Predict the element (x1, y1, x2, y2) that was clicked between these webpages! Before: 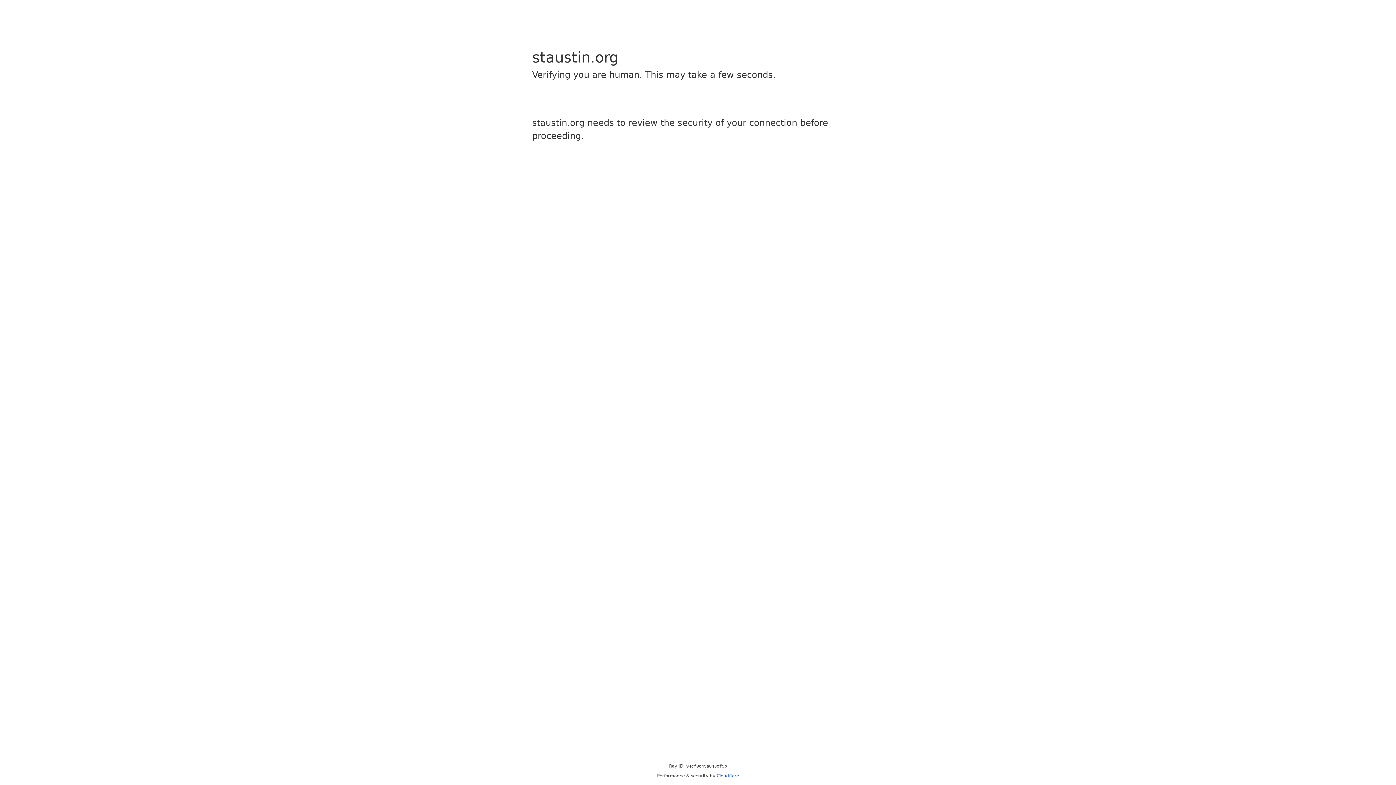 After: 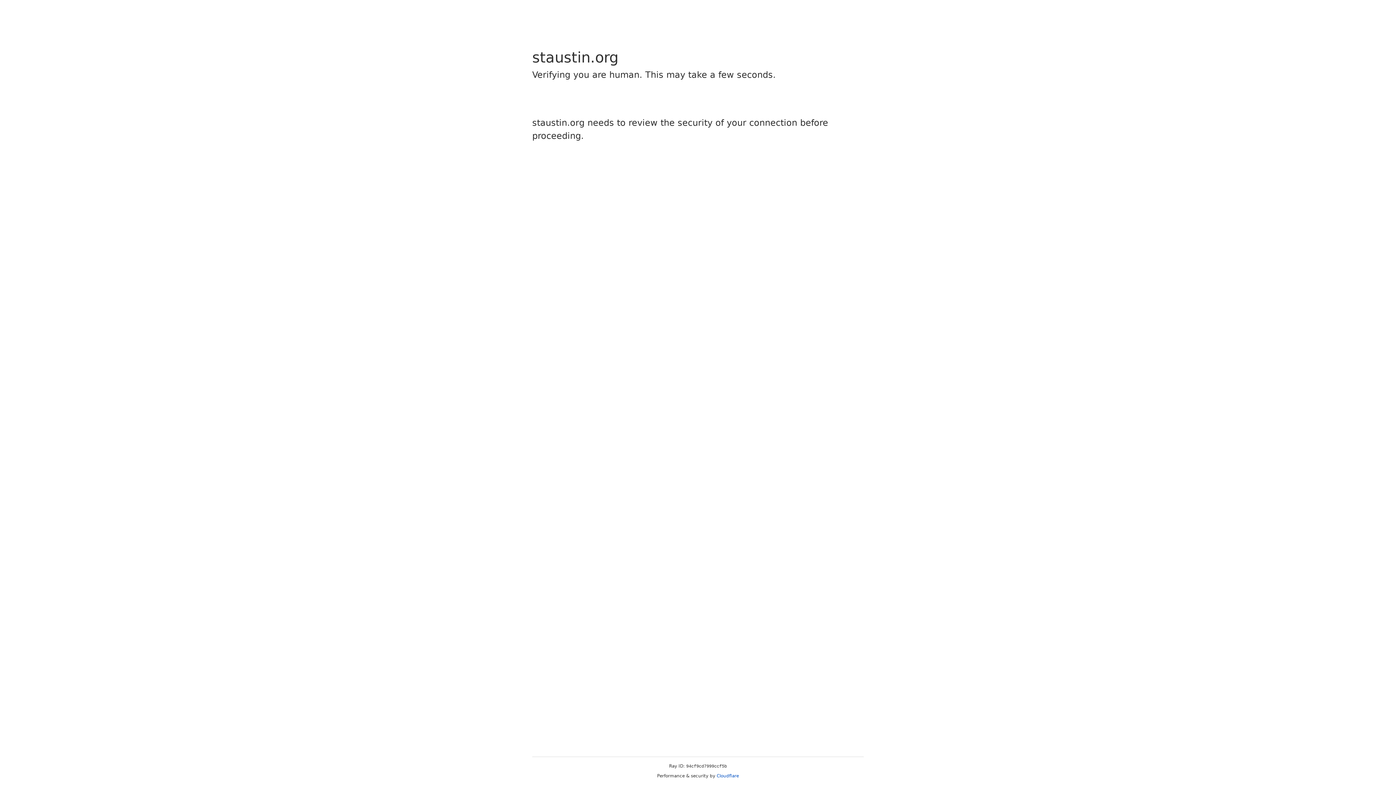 Action: bbox: (716, 773, 739, 778) label: Cloudflare